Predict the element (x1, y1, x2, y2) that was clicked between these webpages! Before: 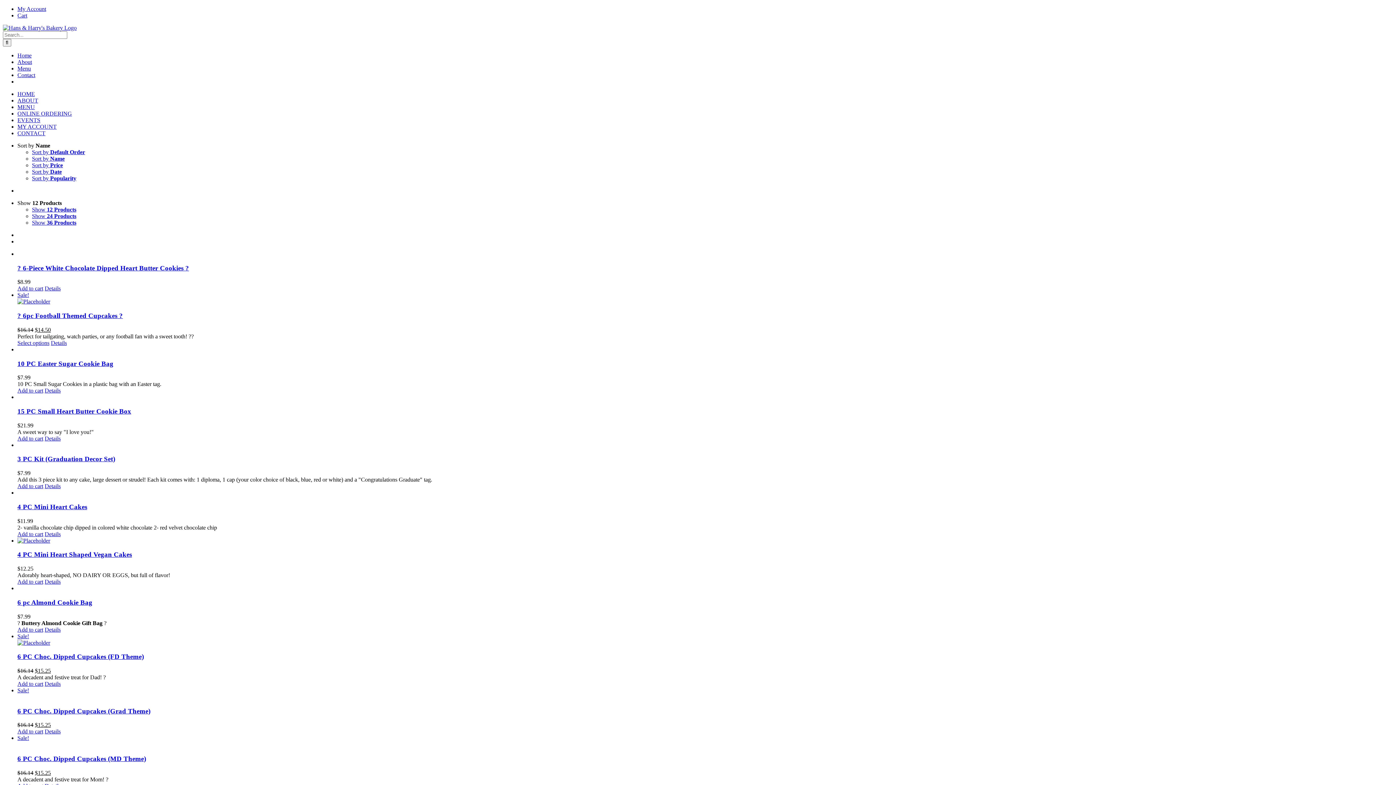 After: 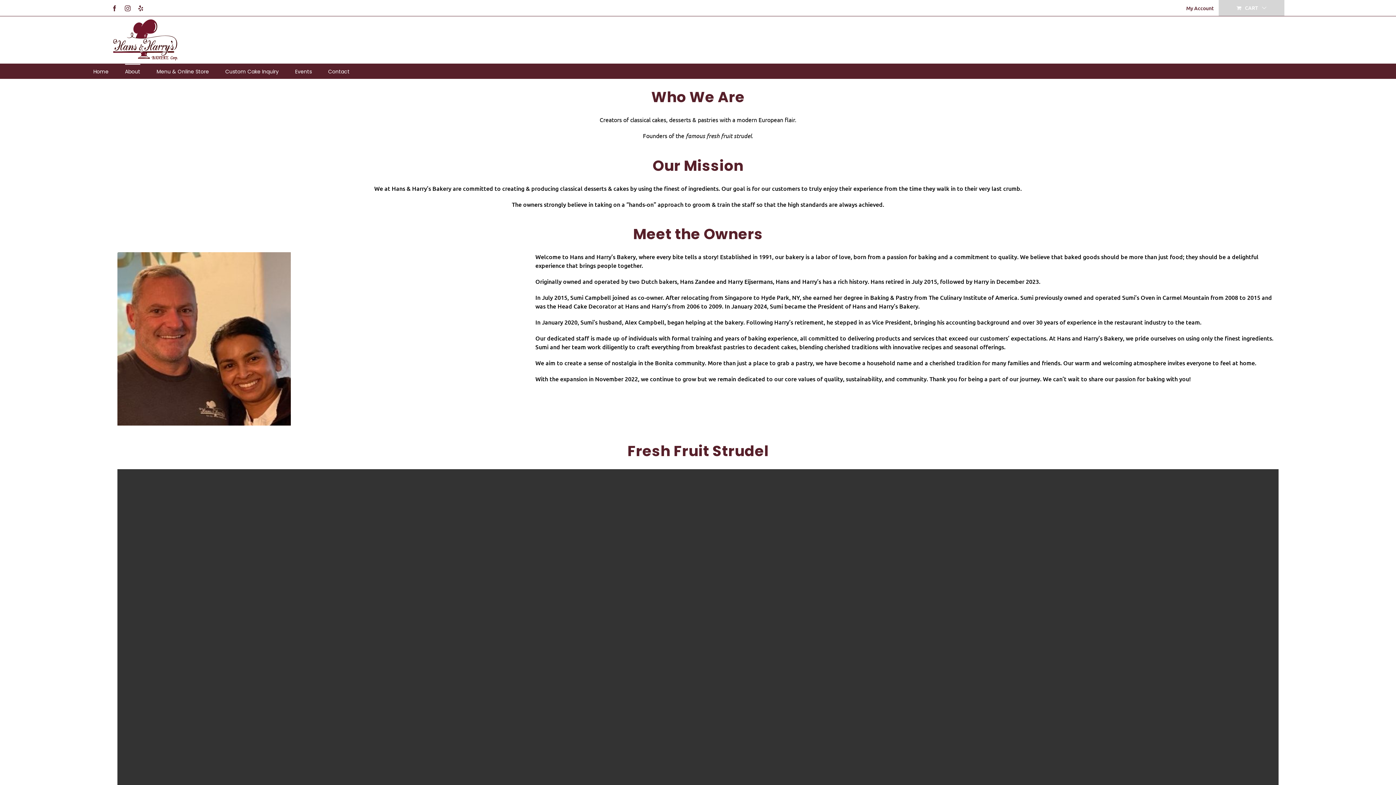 Action: label: ABOUT bbox: (17, 97, 38, 103)